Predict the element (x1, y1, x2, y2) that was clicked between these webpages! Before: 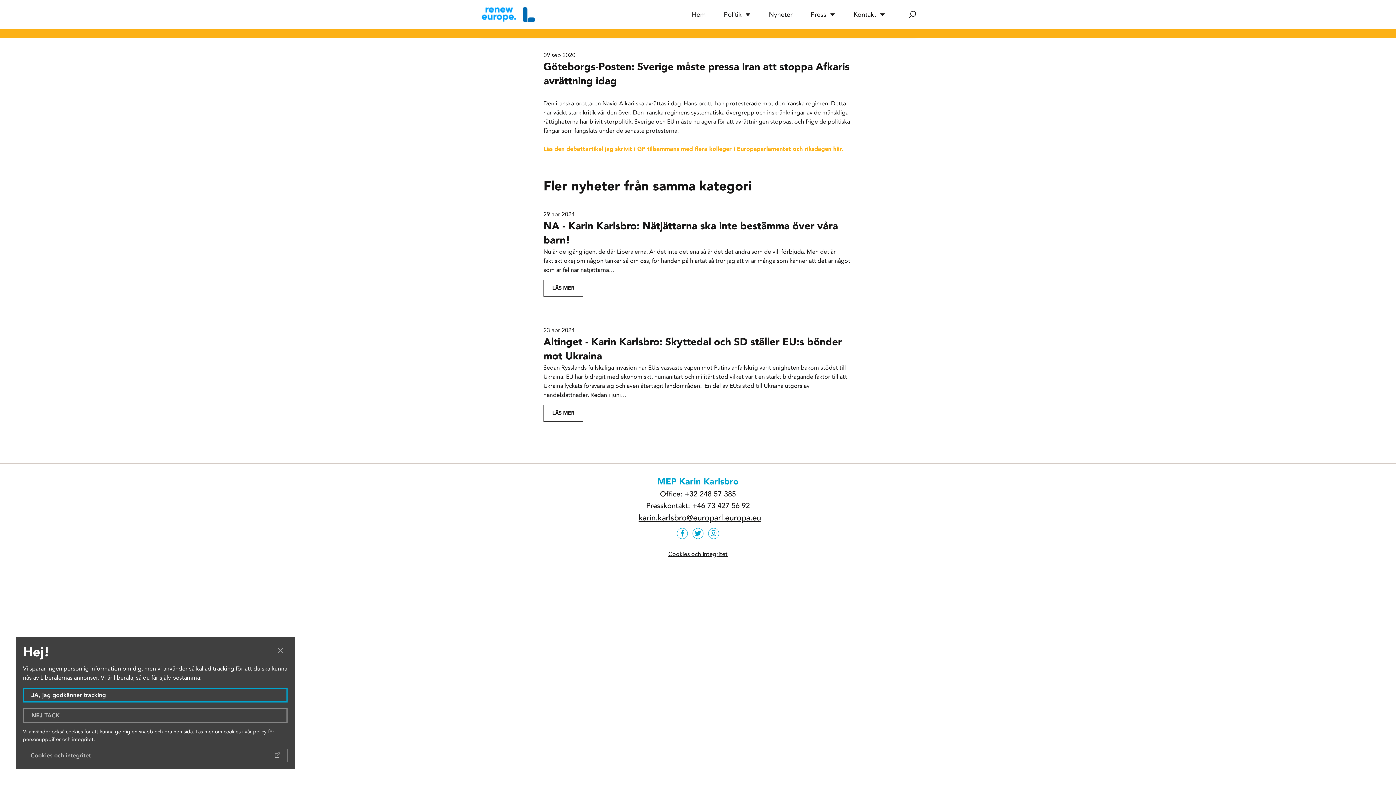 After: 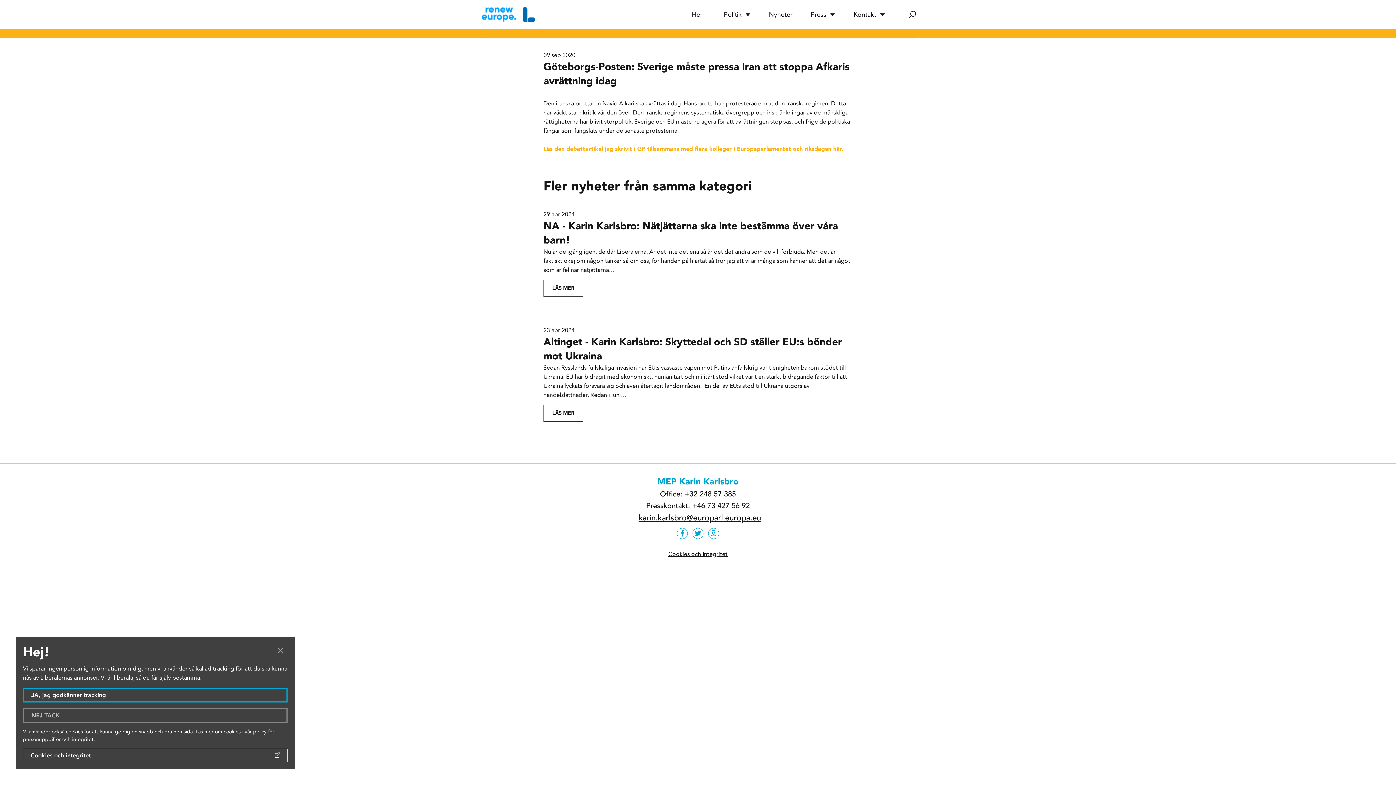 Action: bbox: (22, 749, 287, 762) label: Cookies och integritet